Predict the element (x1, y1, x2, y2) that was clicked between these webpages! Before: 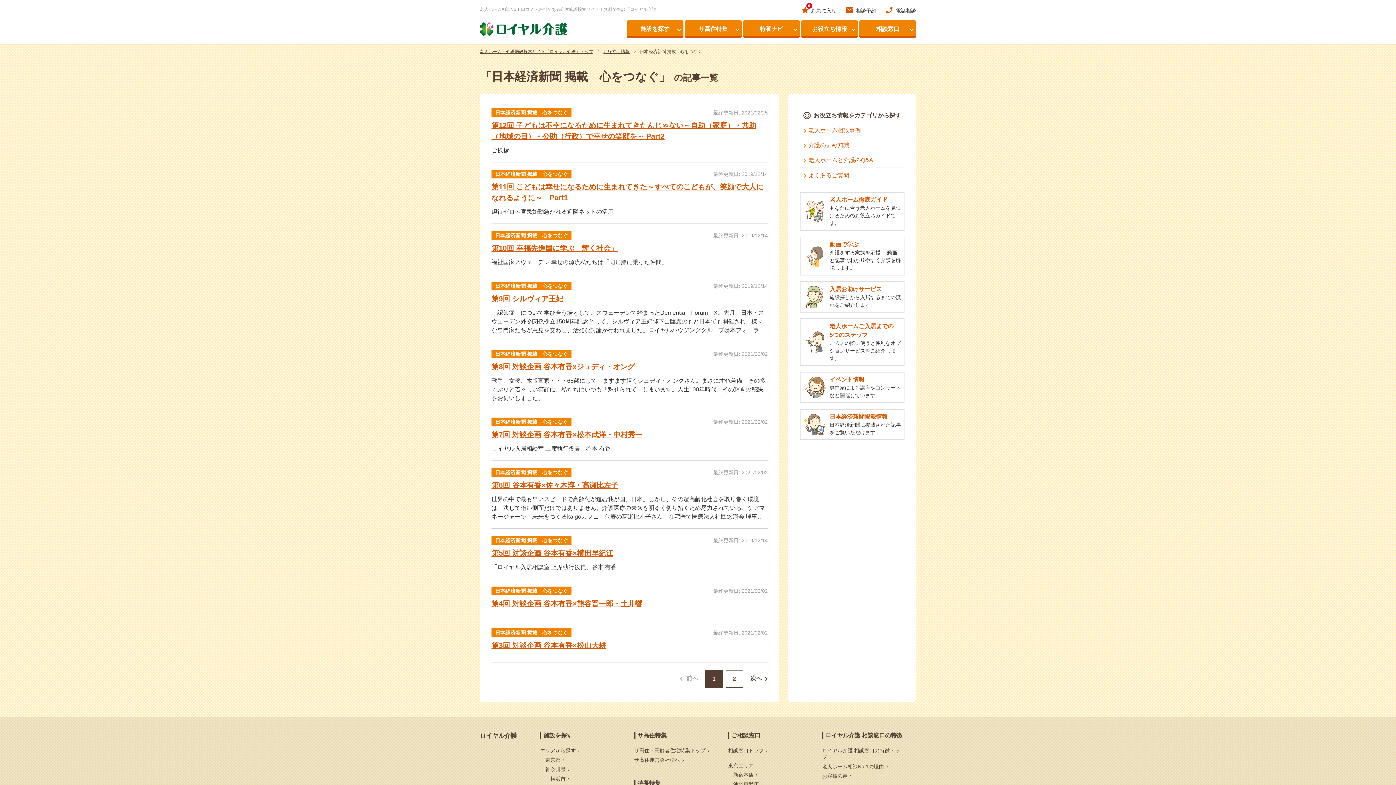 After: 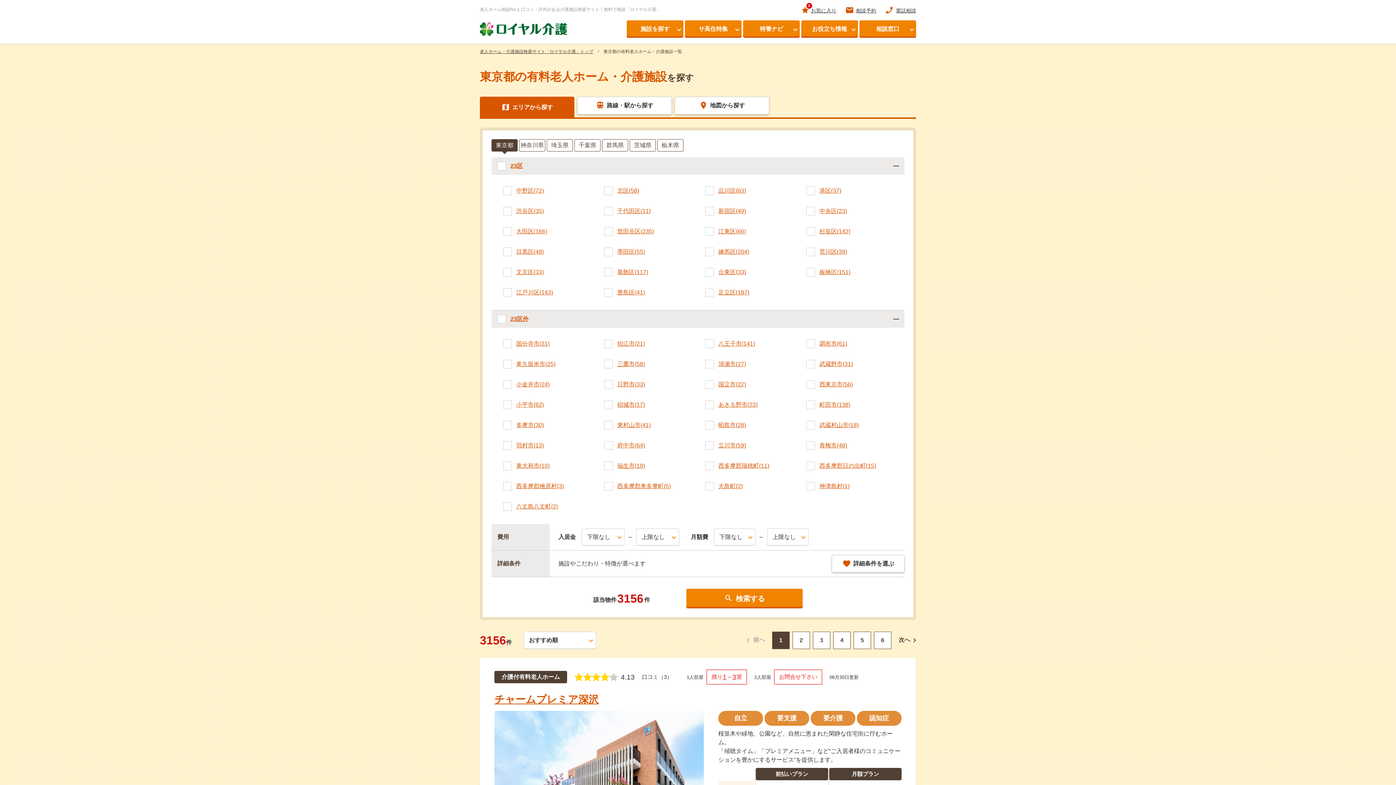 Action: bbox: (545, 757, 627, 764) label: 東京都